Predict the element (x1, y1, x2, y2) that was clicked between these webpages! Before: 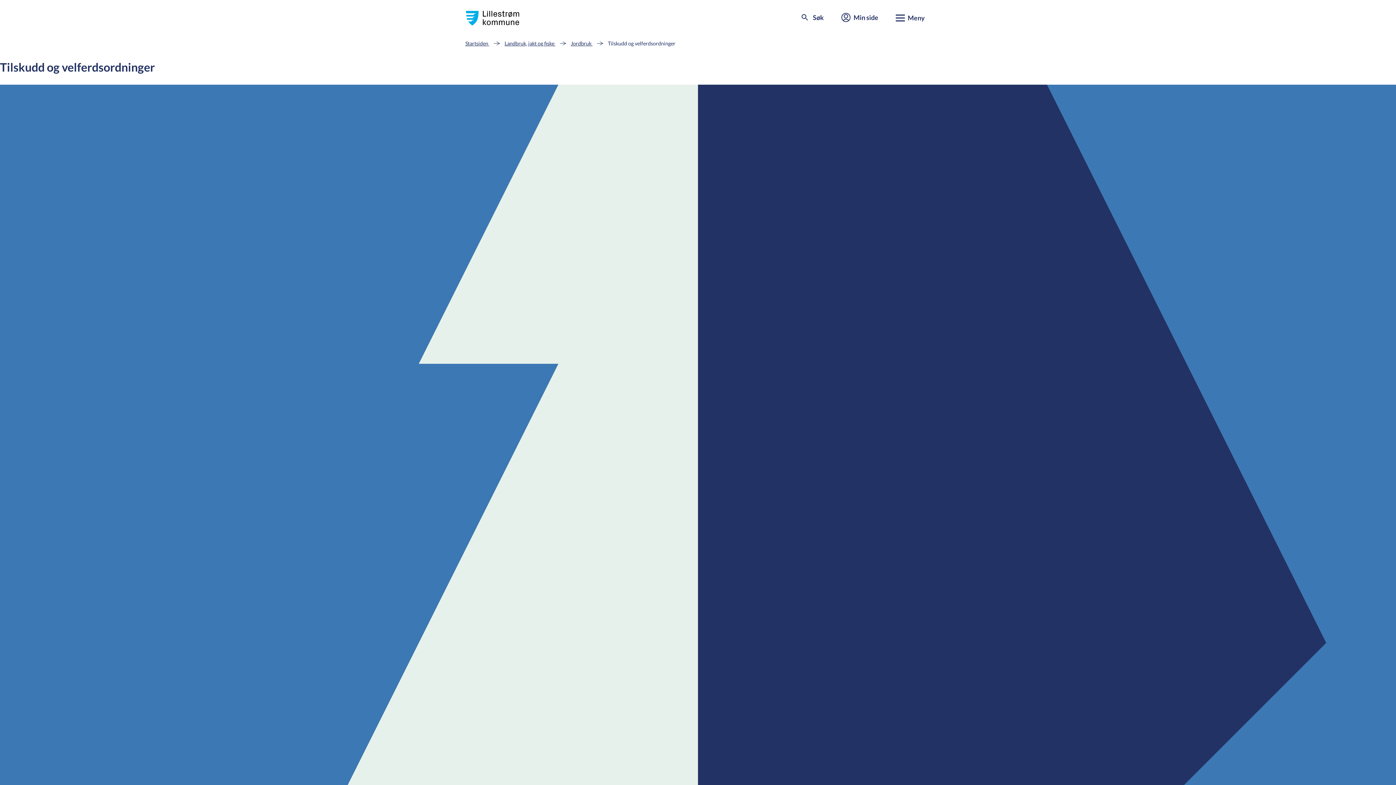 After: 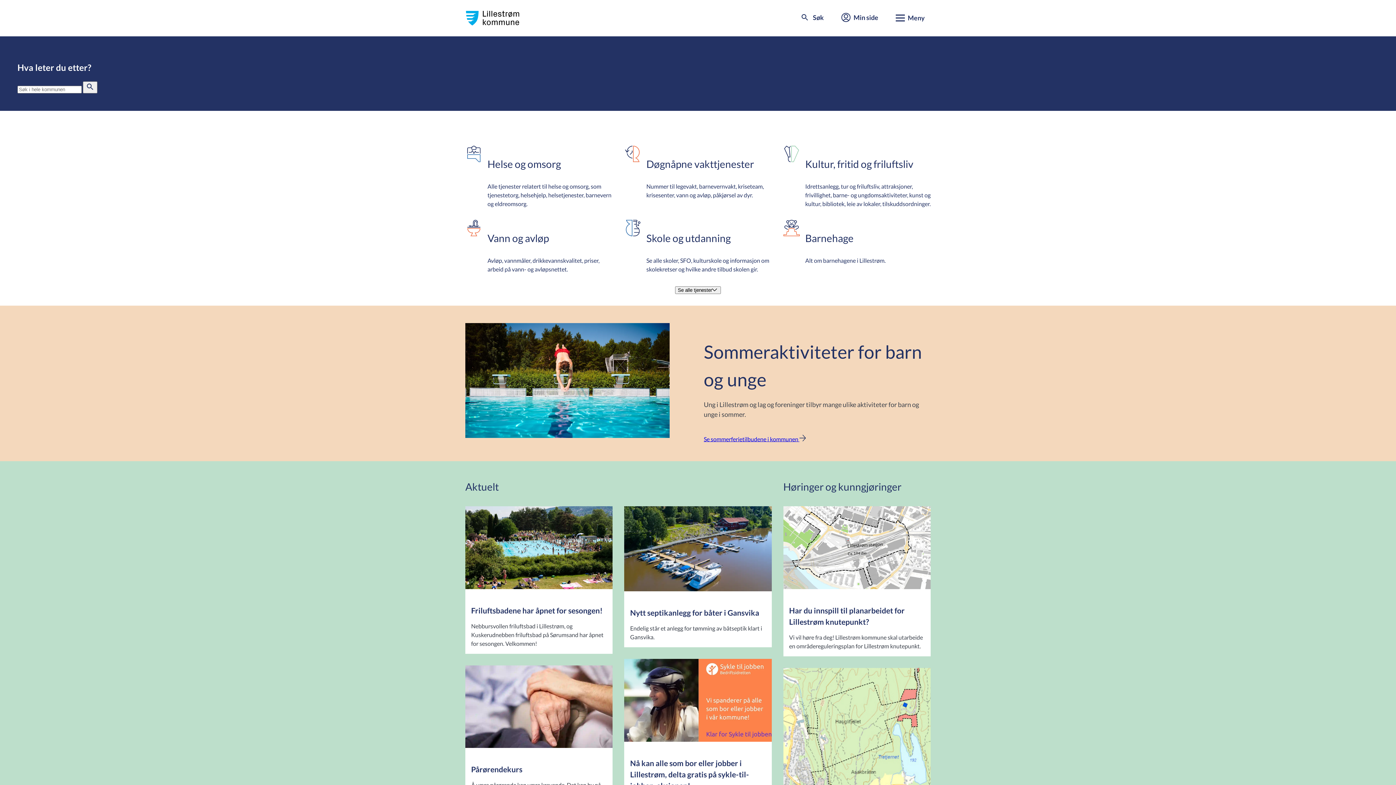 Action: label: Lillestrøm
kommune bbox: (465, 10, 520, 25)